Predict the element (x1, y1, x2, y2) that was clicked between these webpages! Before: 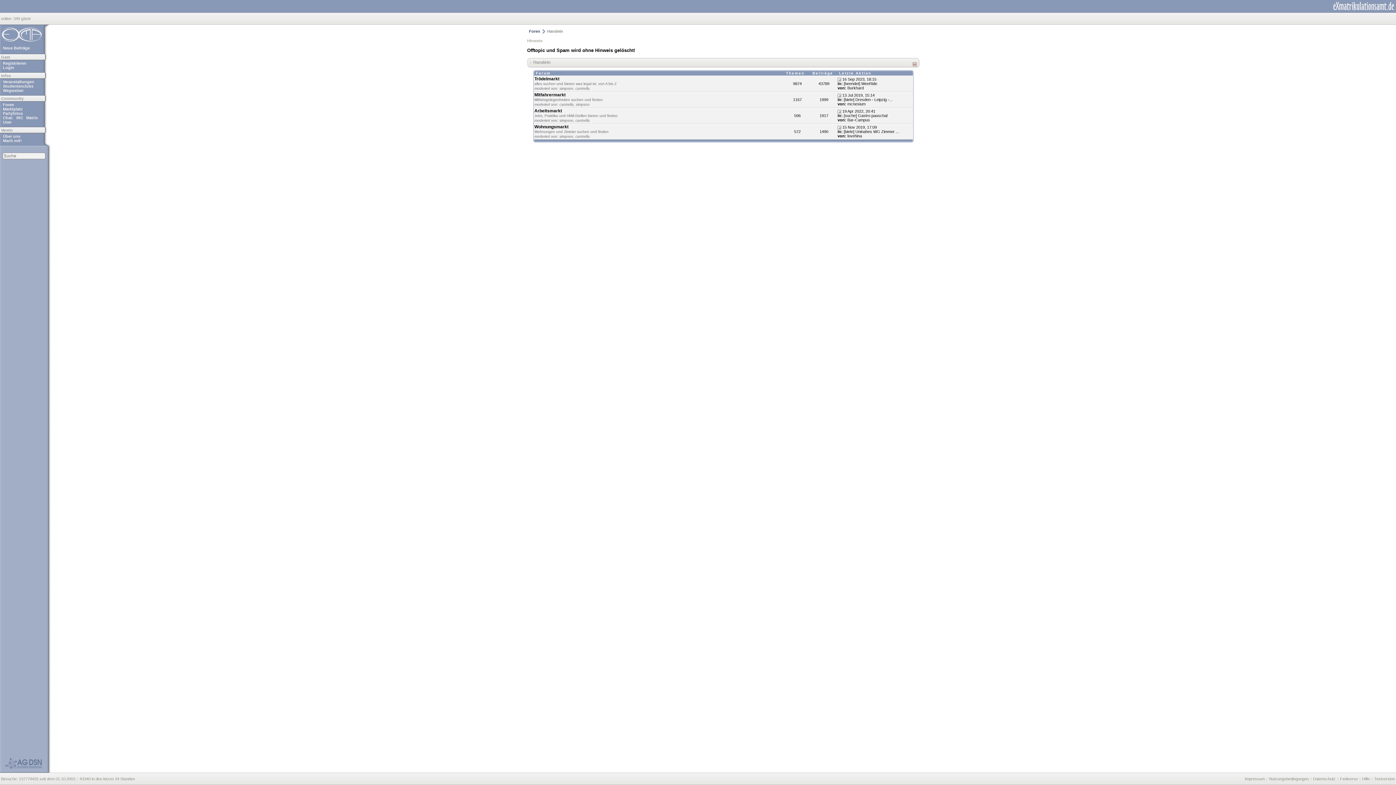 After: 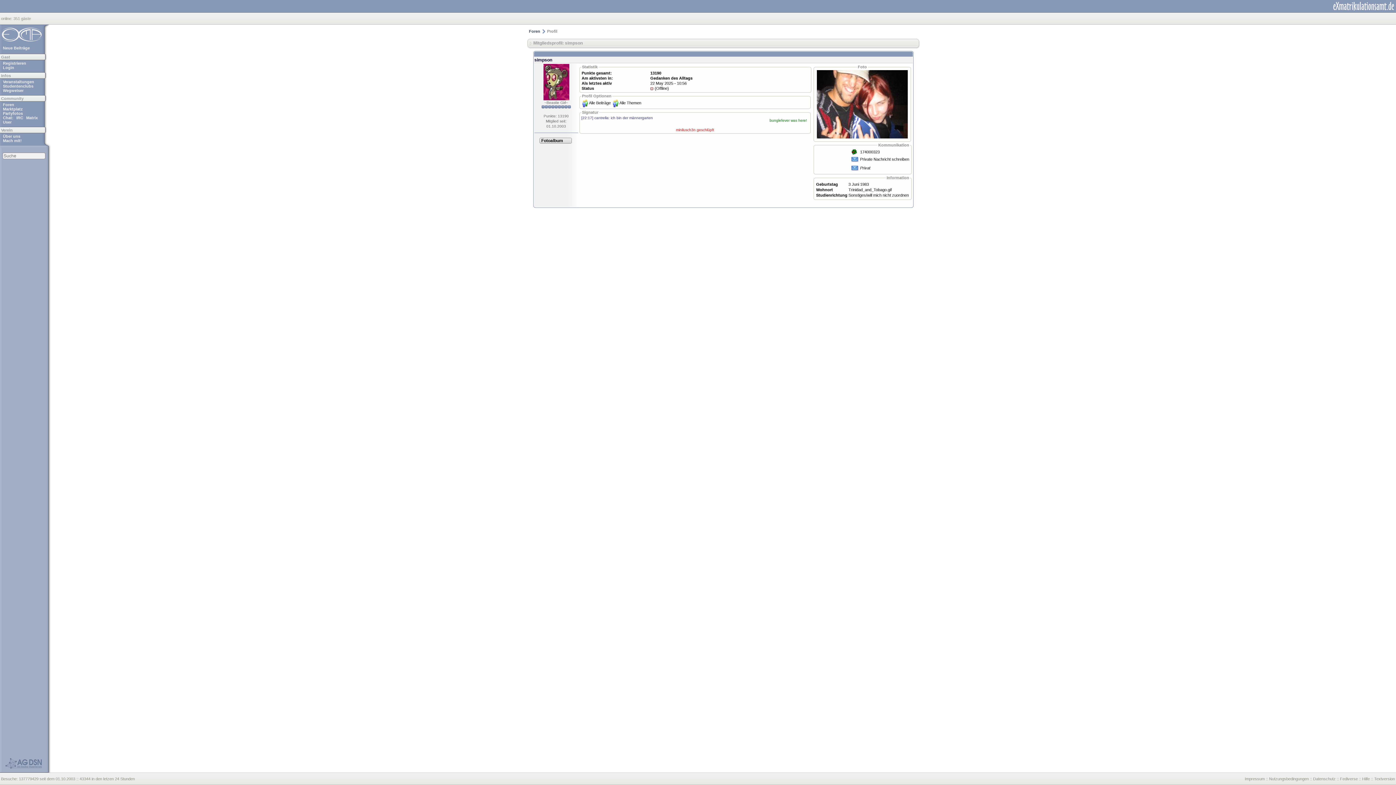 Action: label: simpson bbox: (576, 102, 589, 106)